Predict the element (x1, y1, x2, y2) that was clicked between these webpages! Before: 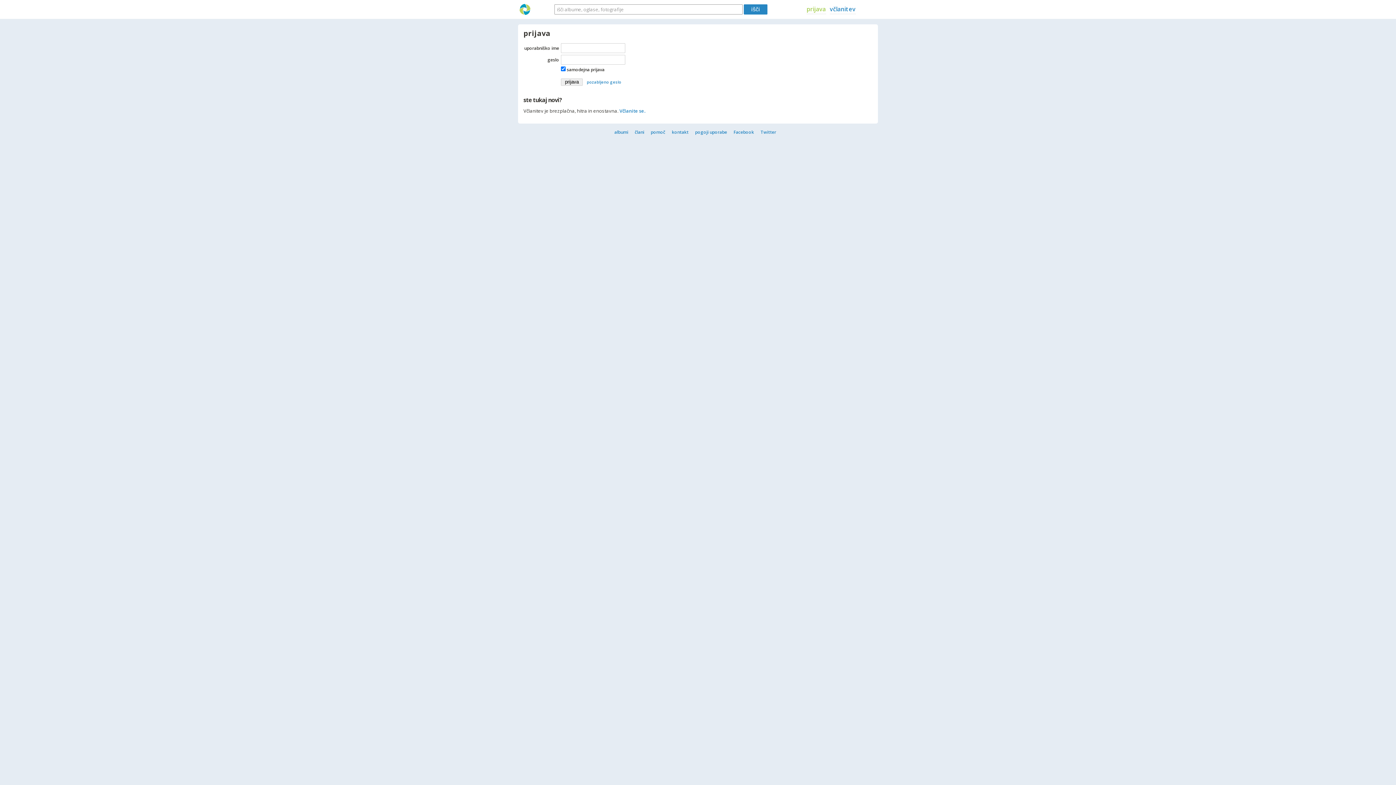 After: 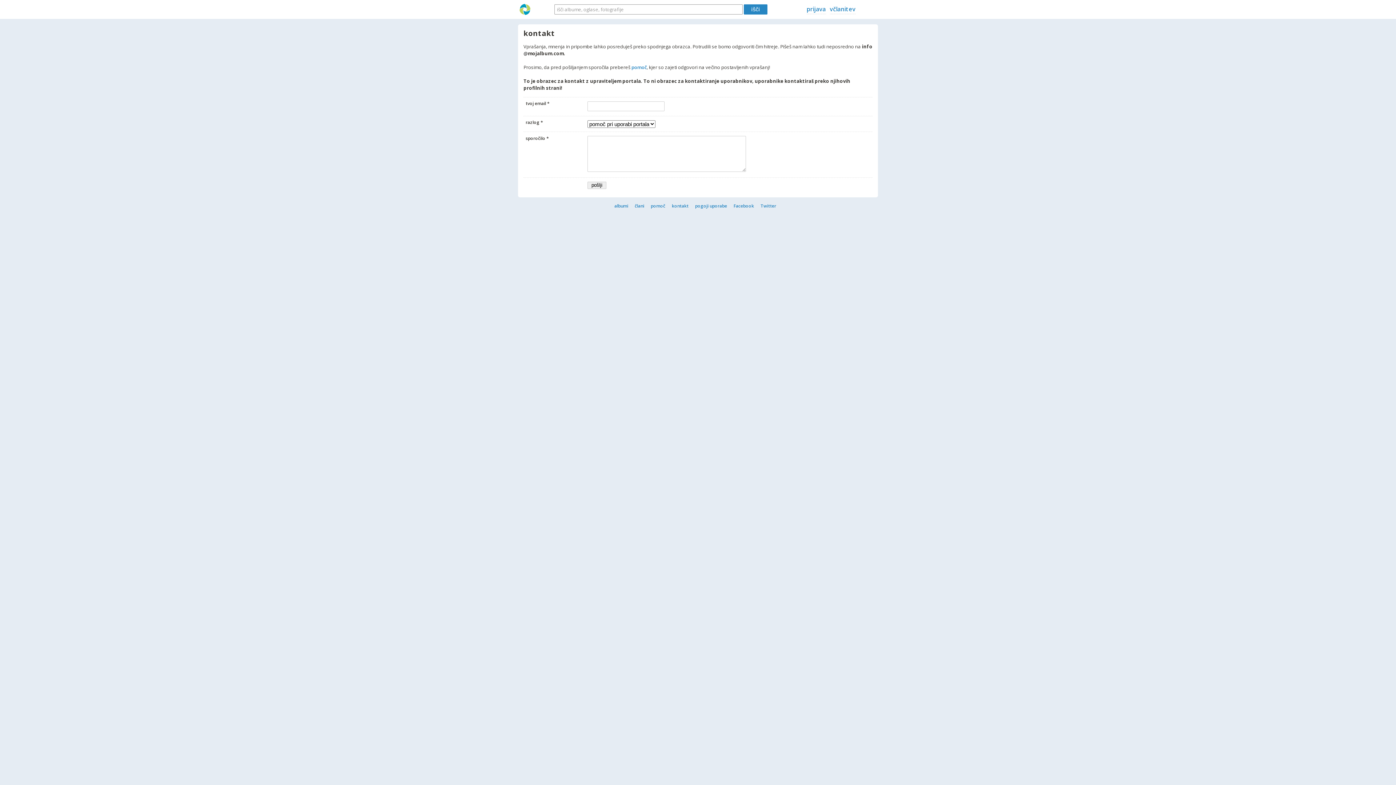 Action: label: kontakt bbox: (672, 129, 694, 135)